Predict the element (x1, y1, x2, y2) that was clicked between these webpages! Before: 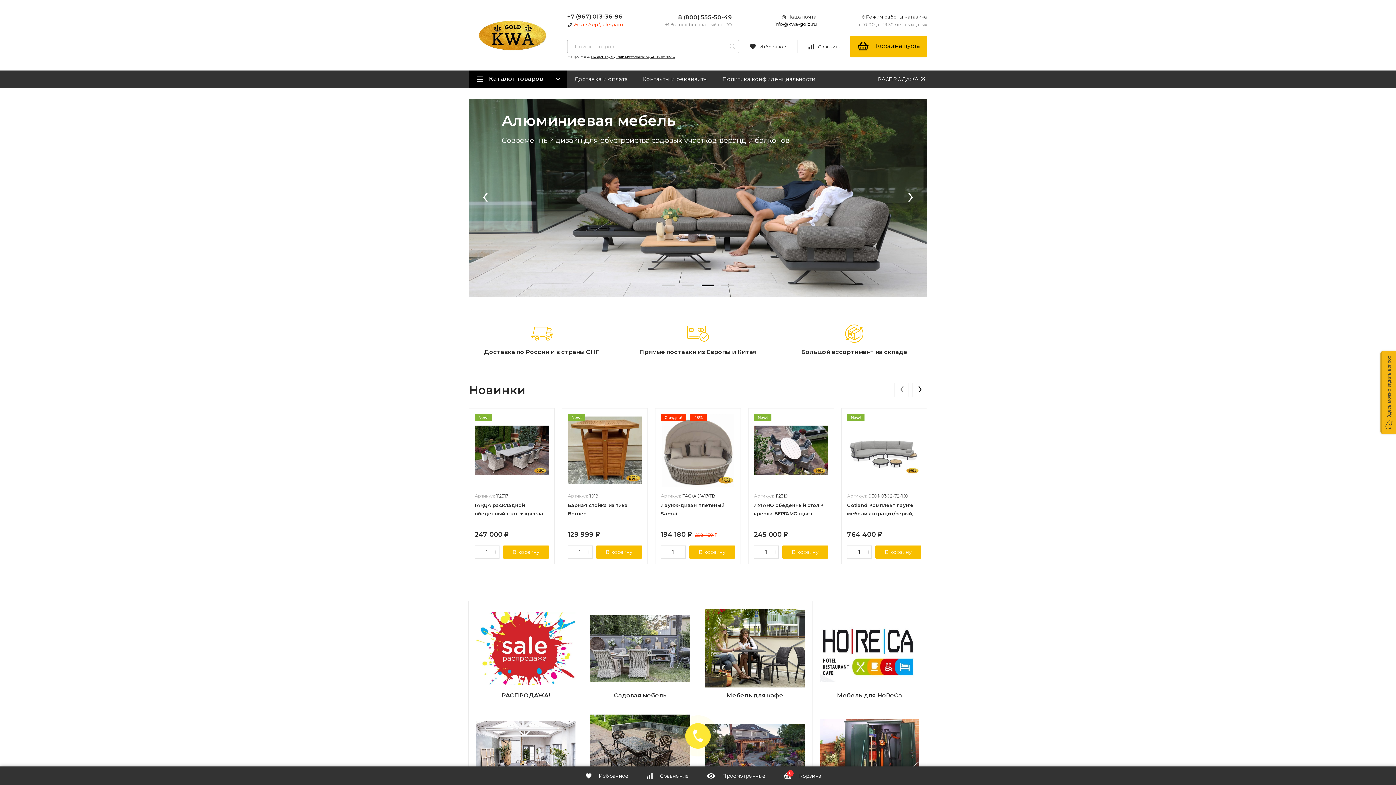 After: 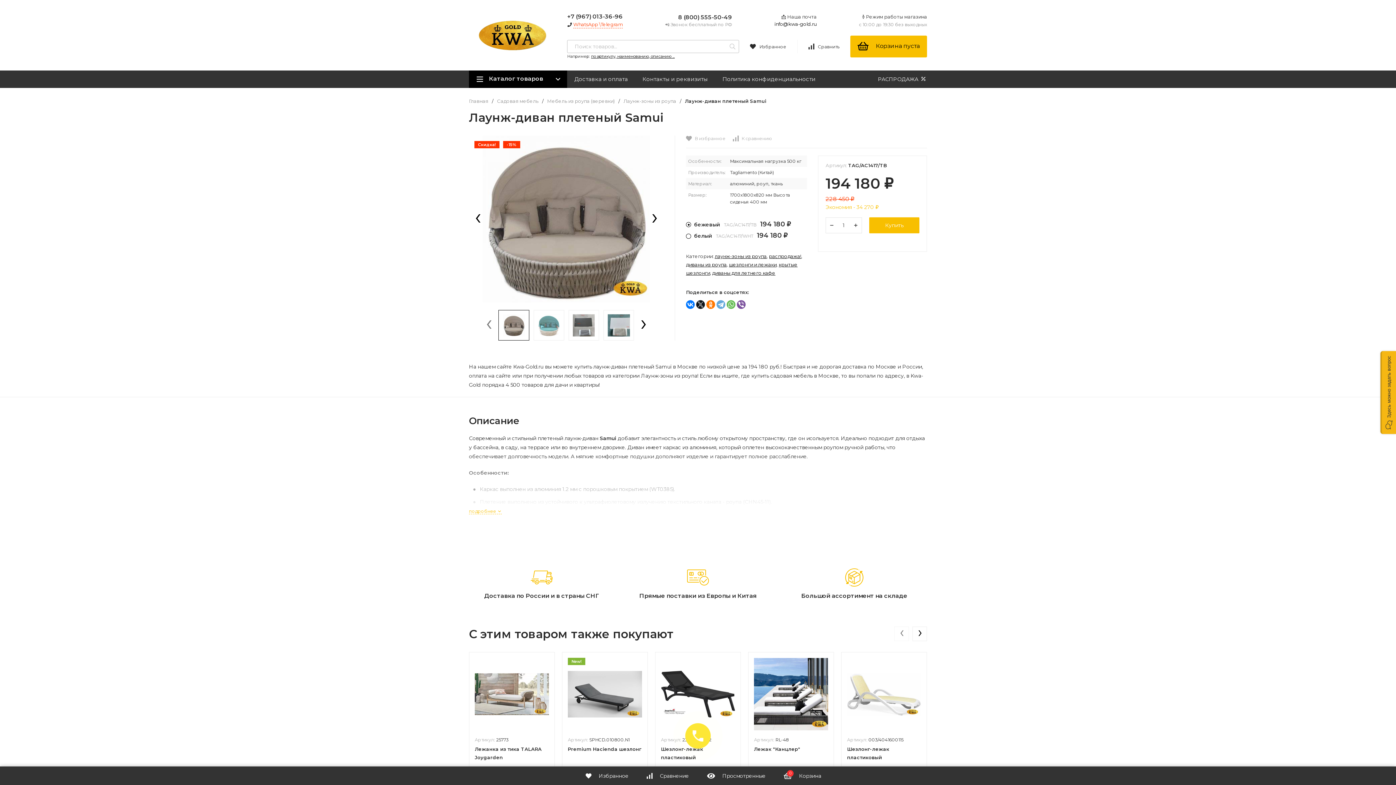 Action: label: Скидка!-15%
Артикул: TAG/AC1417/TB
Лаунж-диван плетеный Samui
194 180 ₽228 450 ₽ bbox: (661, 373, 735, 497)